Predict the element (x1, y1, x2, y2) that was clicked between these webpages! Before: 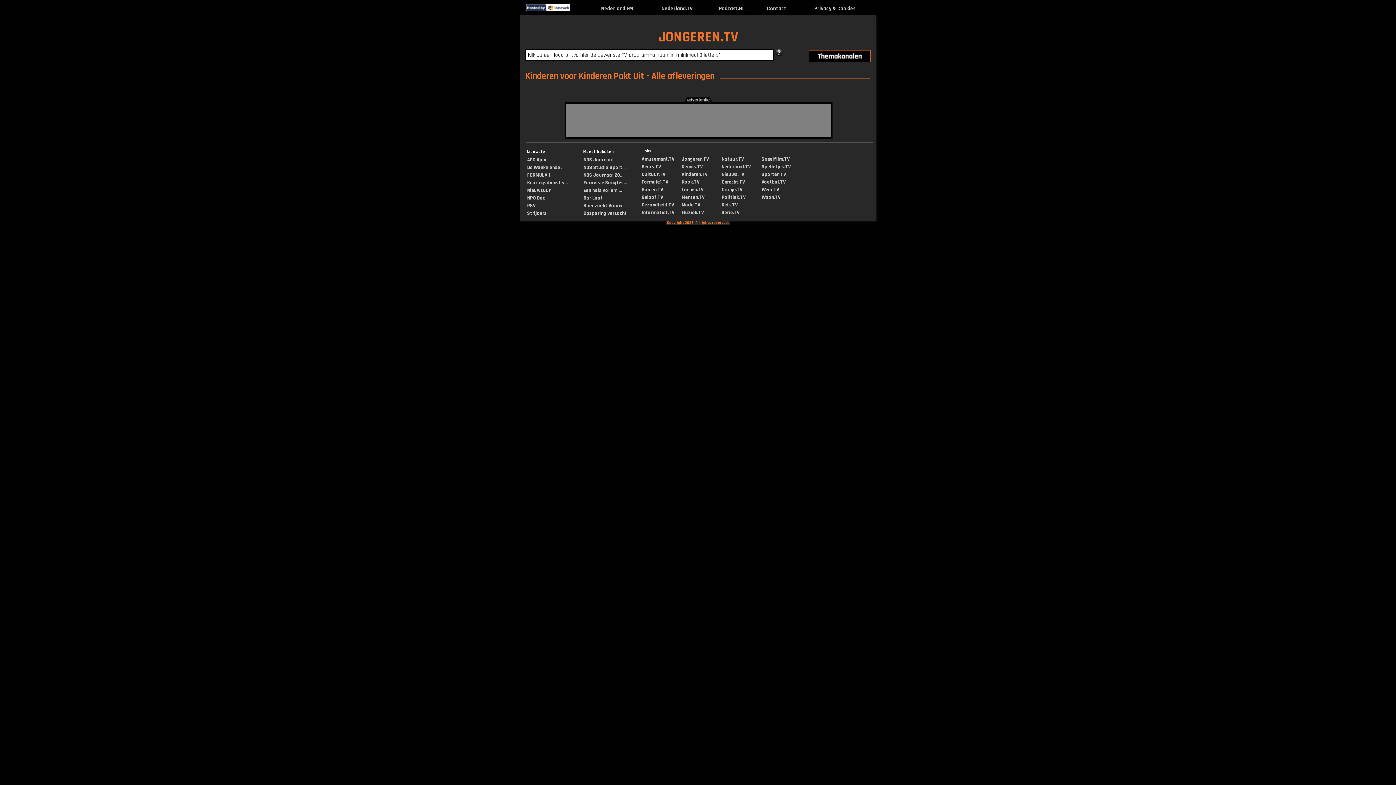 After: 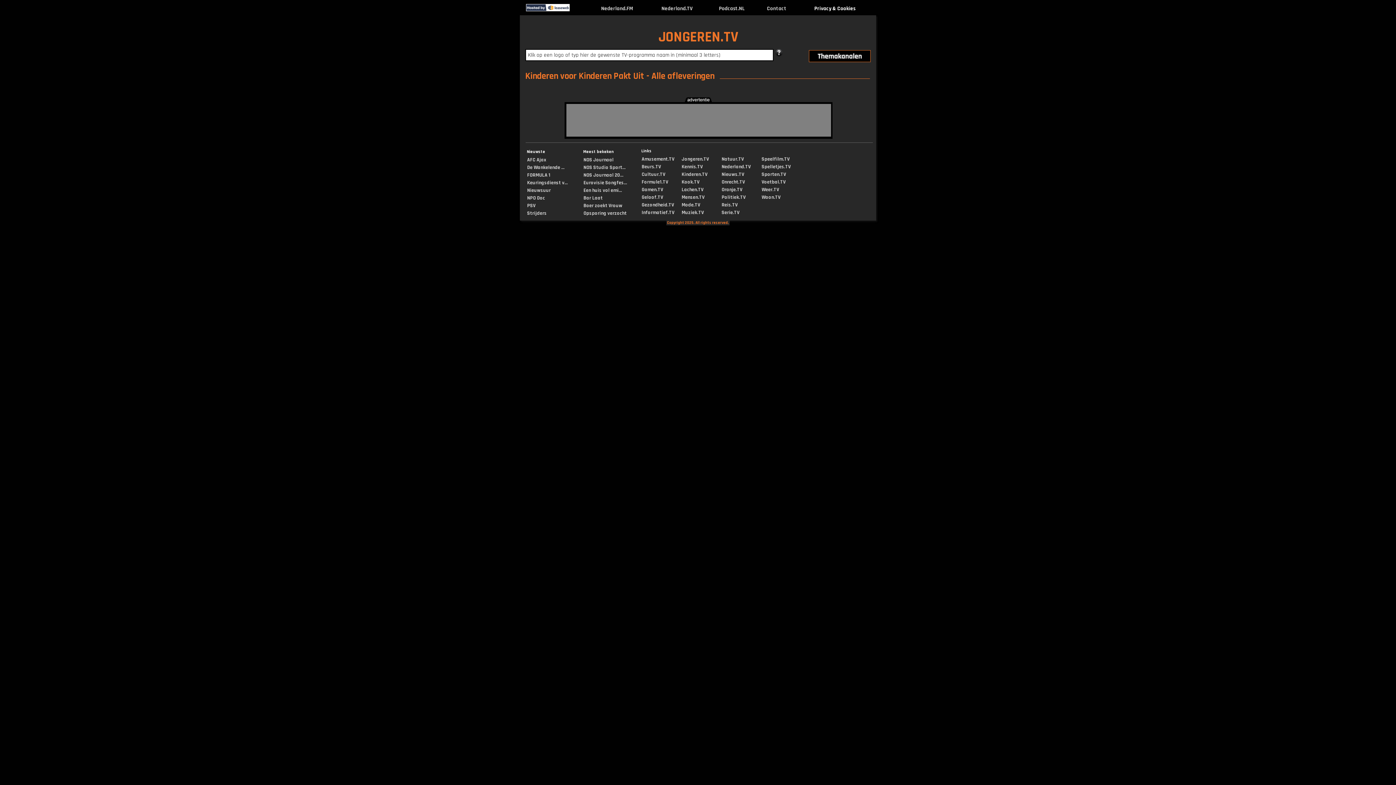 Action: bbox: (814, 5, 855, 12) label: Privacy & Cookies